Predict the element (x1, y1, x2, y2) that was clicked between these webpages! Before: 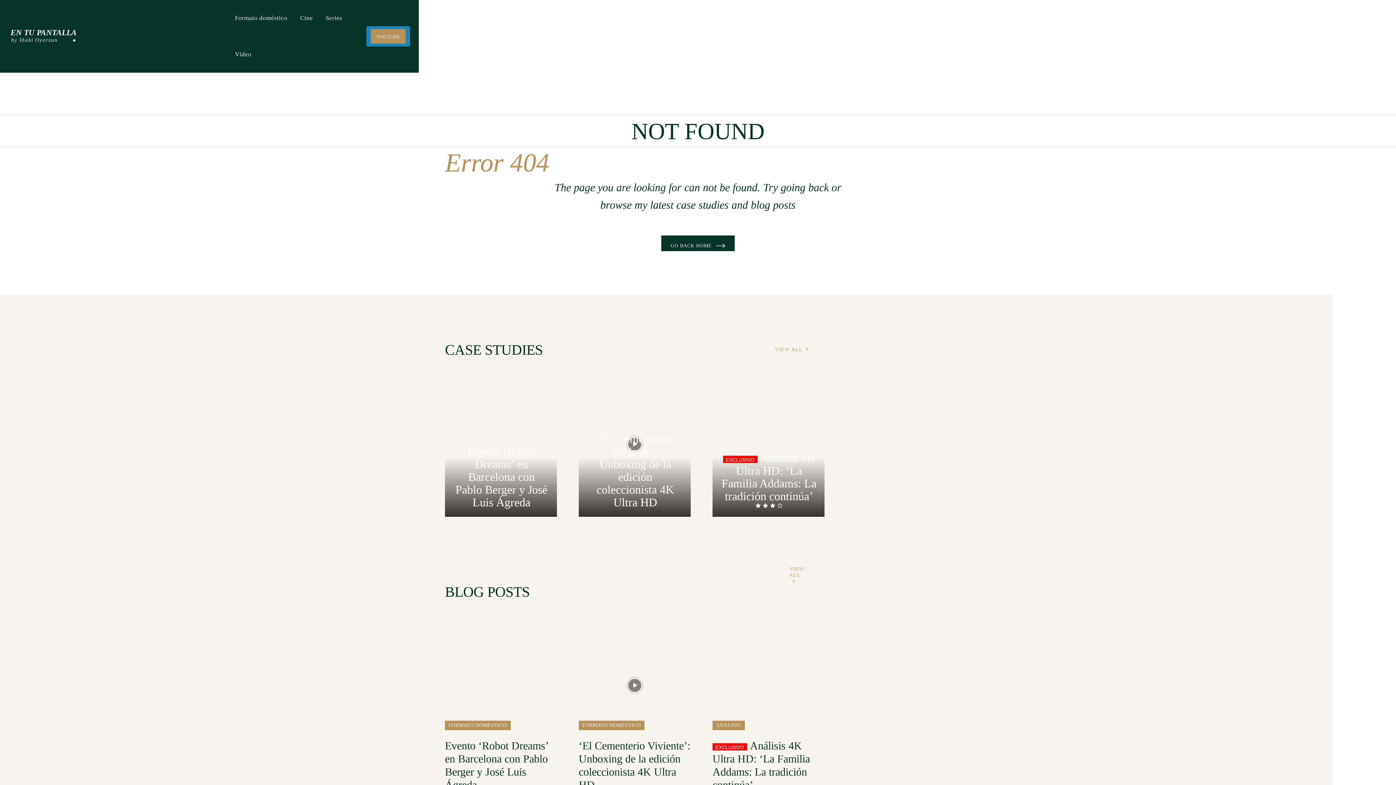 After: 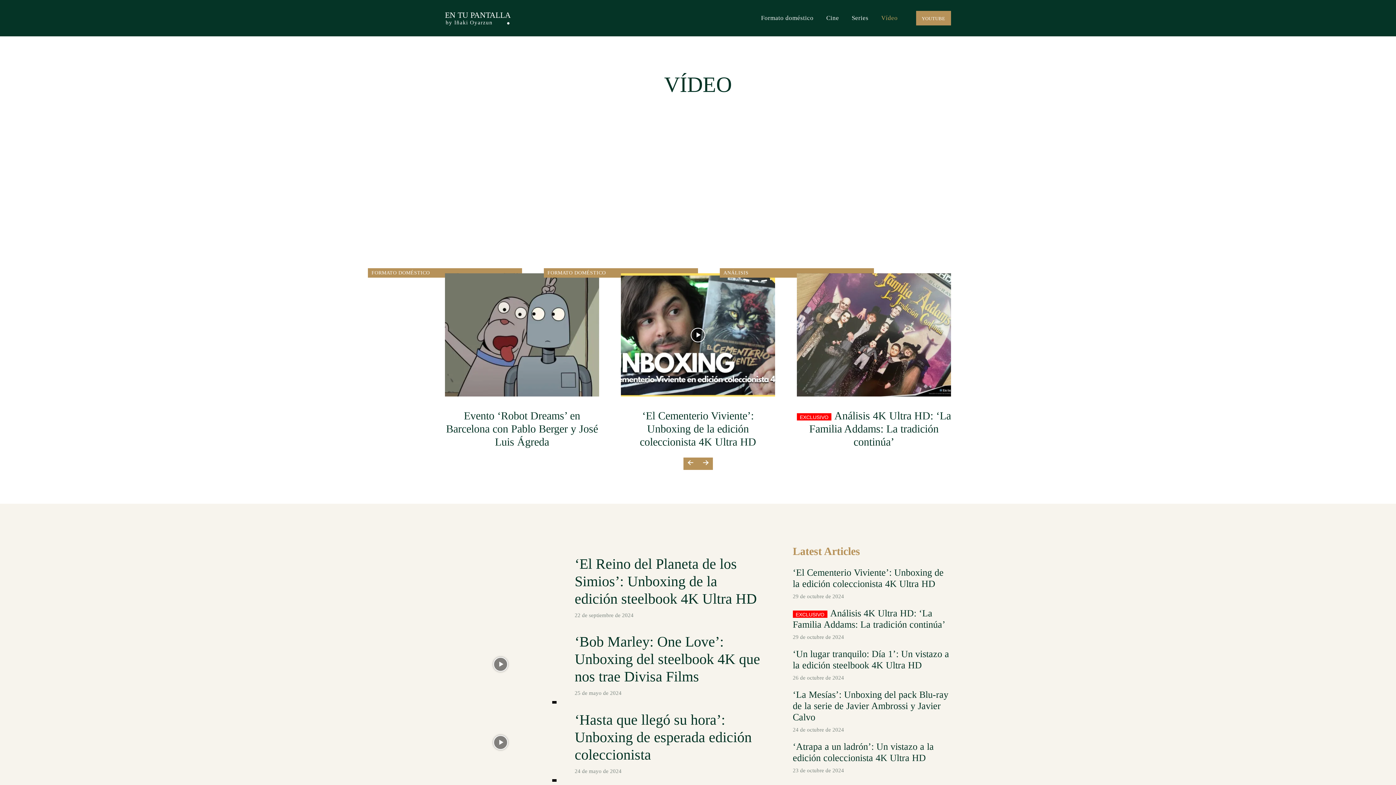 Action: label: Vídeo bbox: (231, 36, 255, 72)